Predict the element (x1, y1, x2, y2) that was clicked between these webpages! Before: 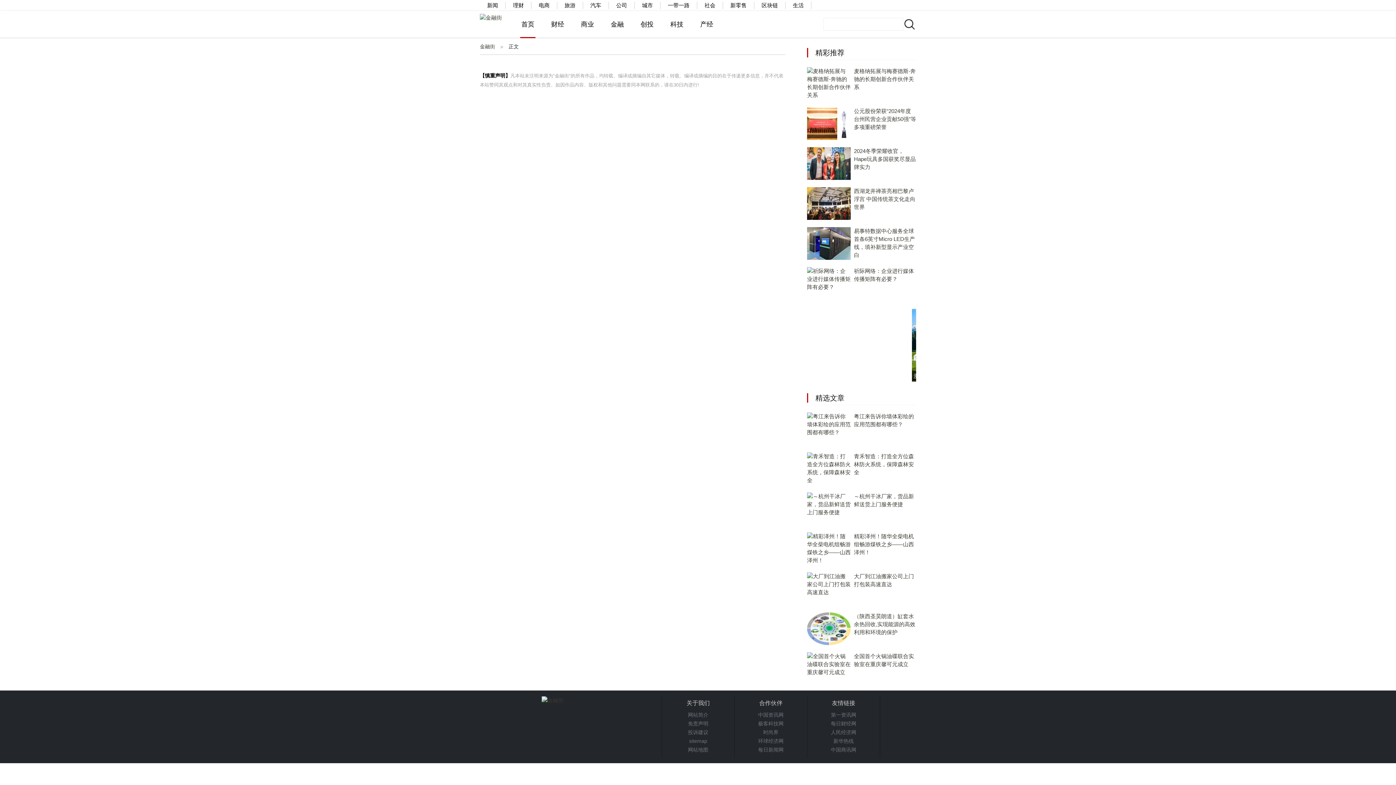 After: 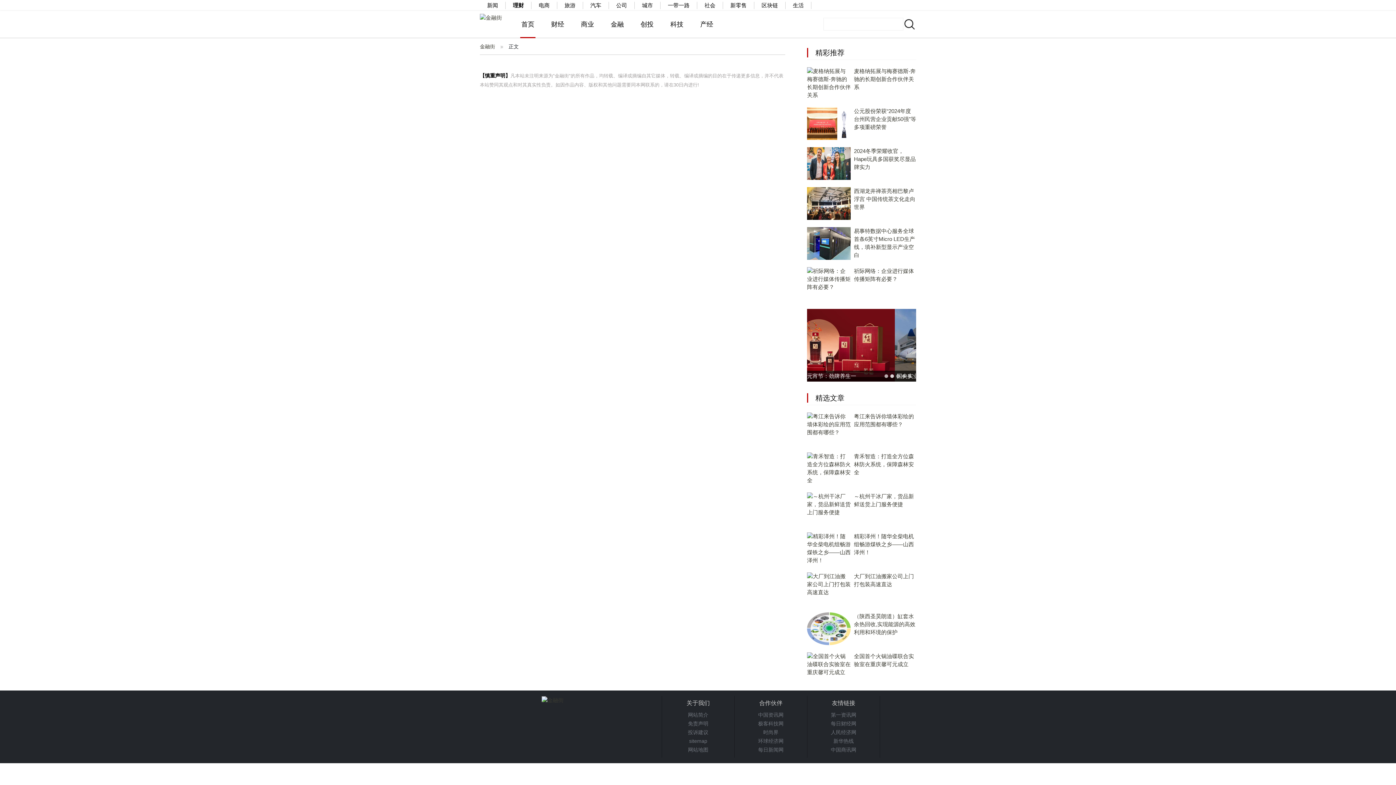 Action: bbox: (513, 2, 524, 8) label: 理财